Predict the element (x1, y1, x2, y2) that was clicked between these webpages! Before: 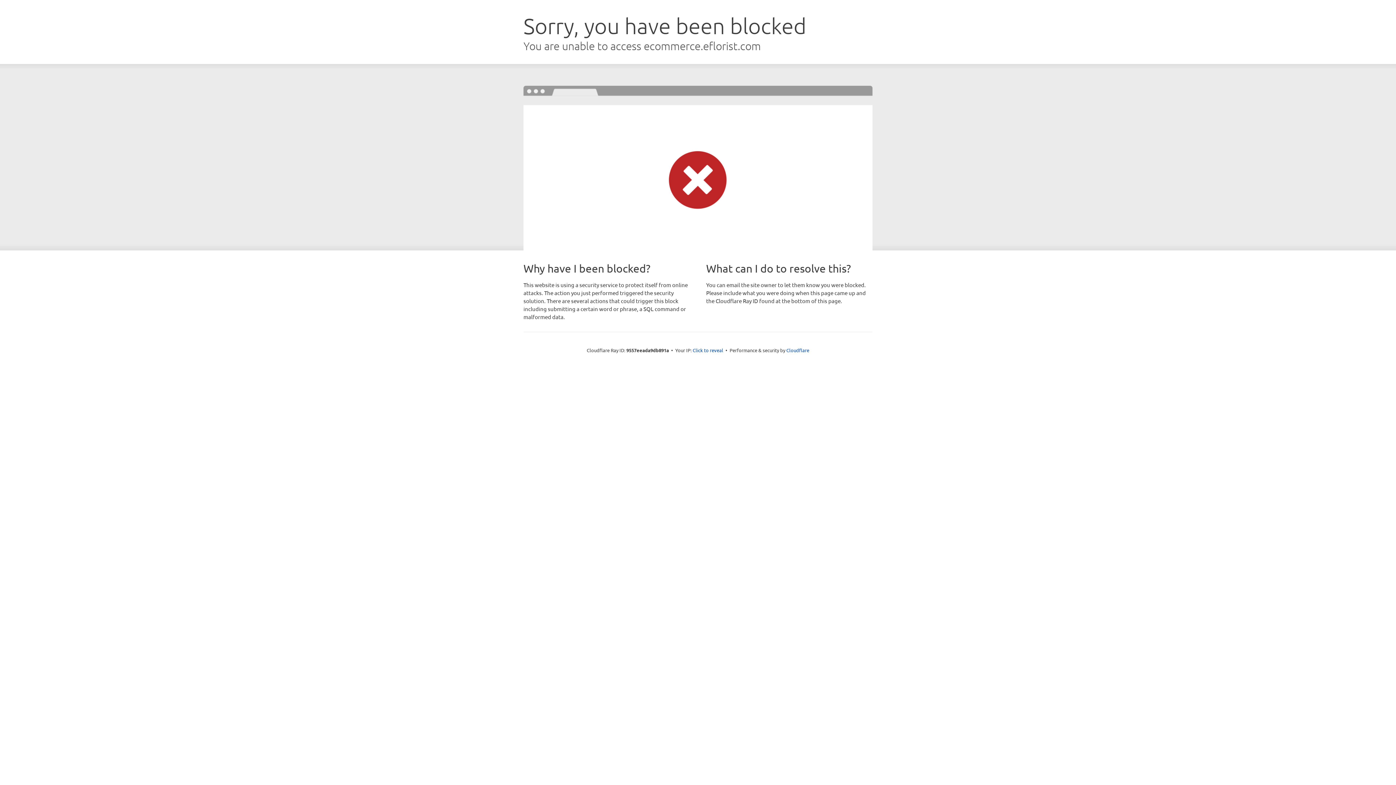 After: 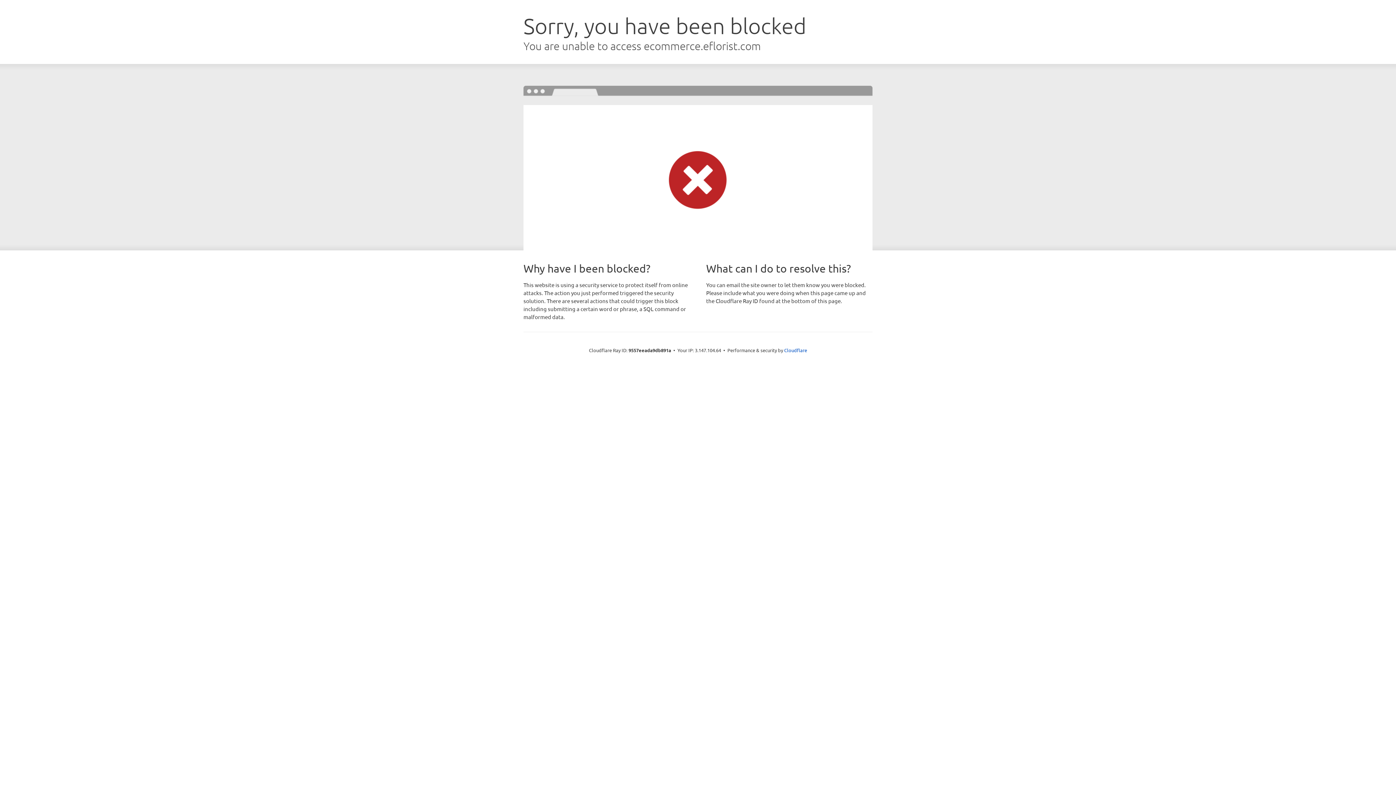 Action: label: Click to reveal bbox: (692, 346, 723, 353)